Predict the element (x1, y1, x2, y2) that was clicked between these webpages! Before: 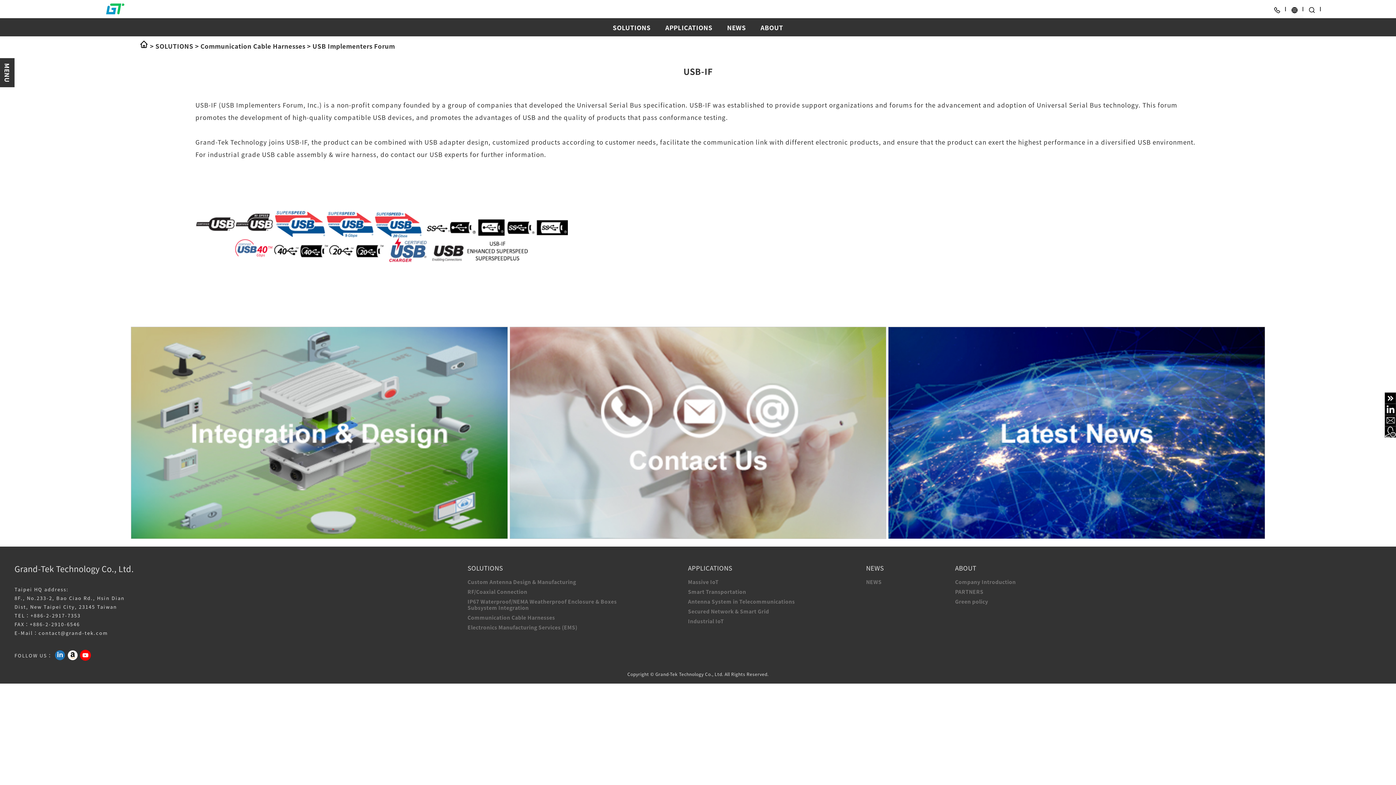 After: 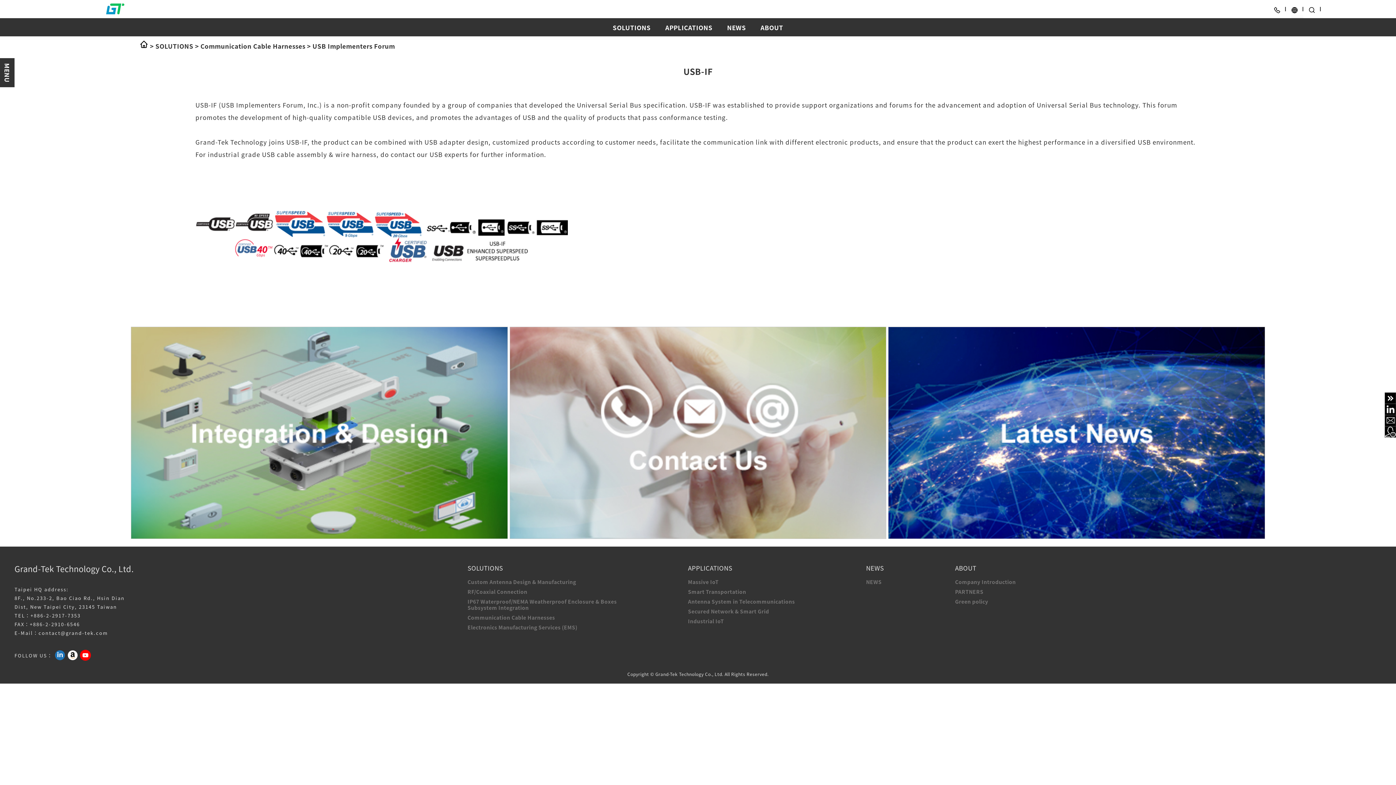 Action: bbox: (67, 650, 78, 661)